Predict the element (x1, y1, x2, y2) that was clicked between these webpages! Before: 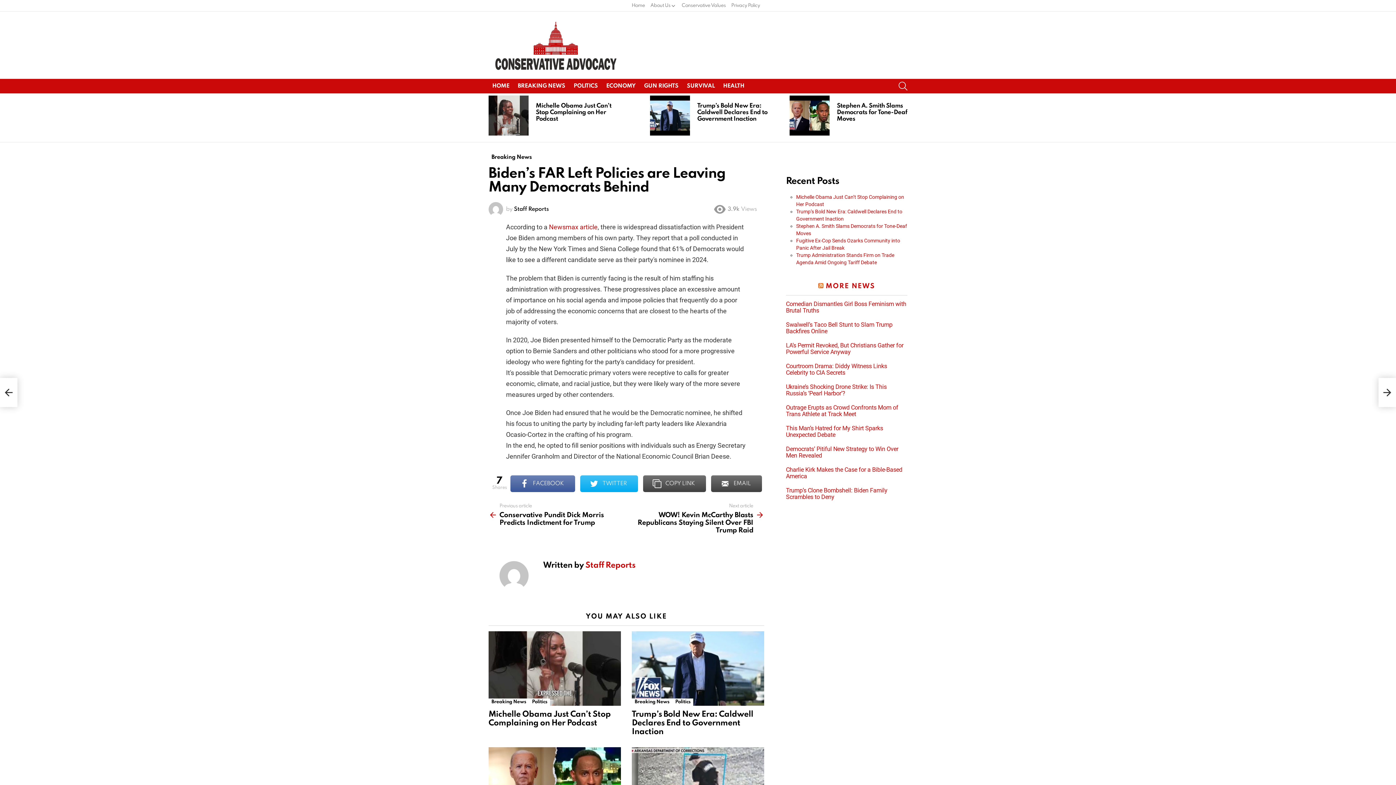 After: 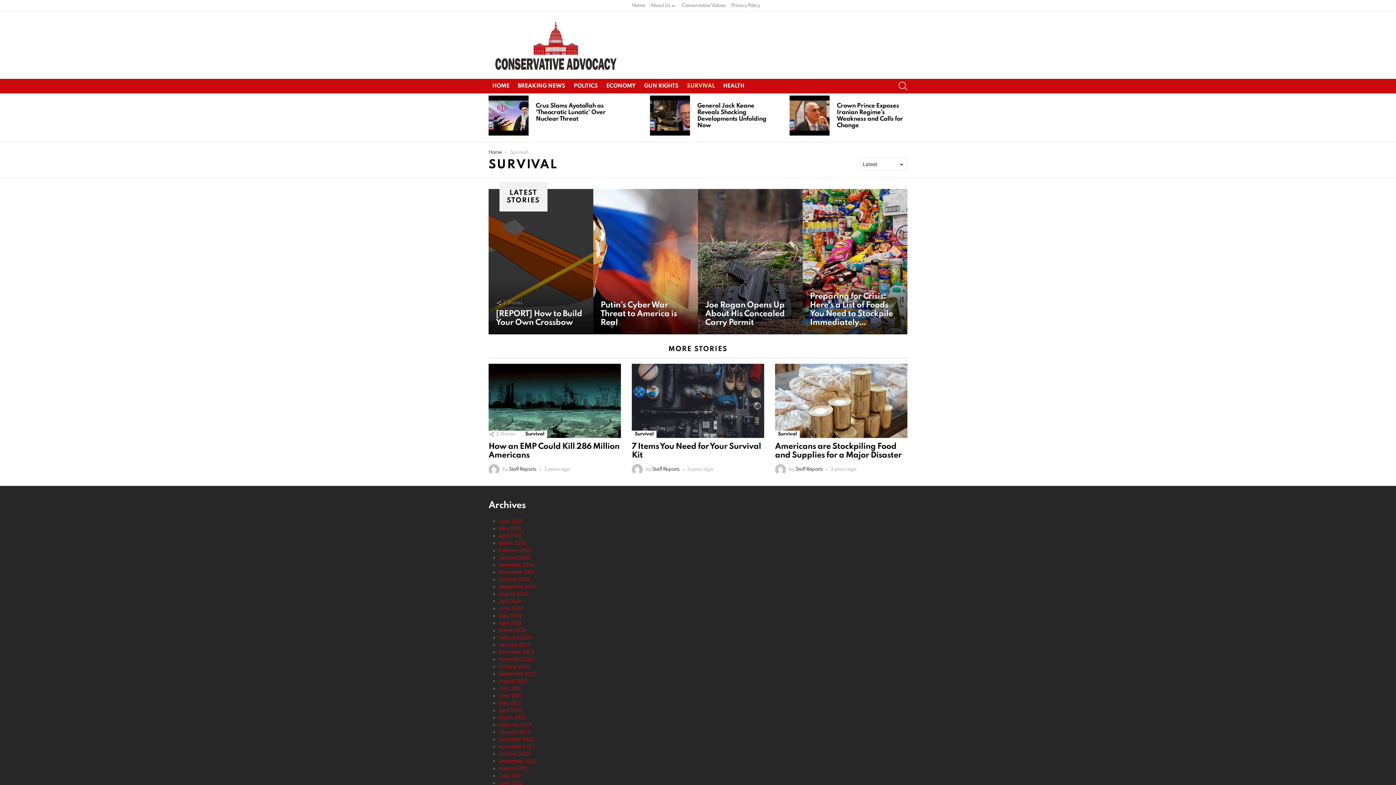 Action: bbox: (683, 80, 718, 91) label: SURVIVAL